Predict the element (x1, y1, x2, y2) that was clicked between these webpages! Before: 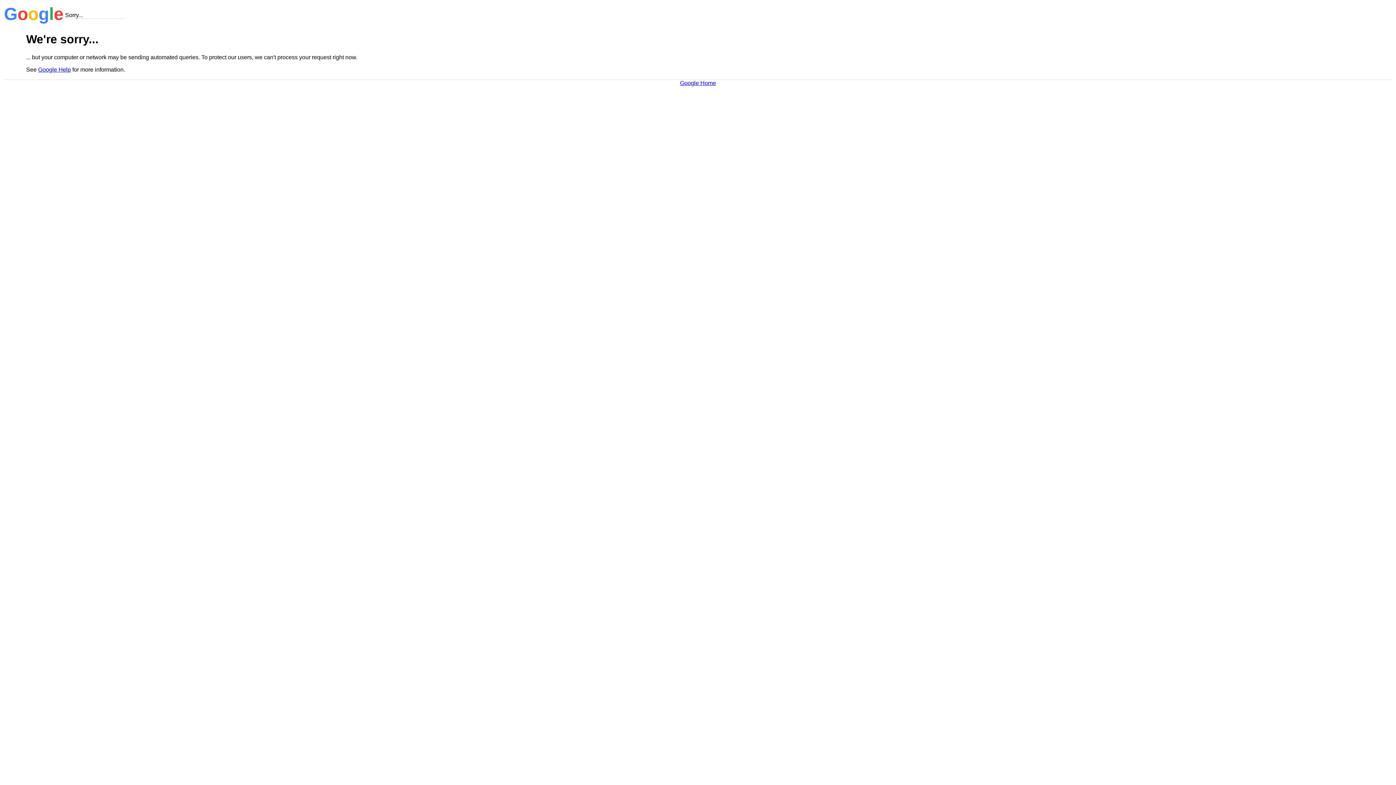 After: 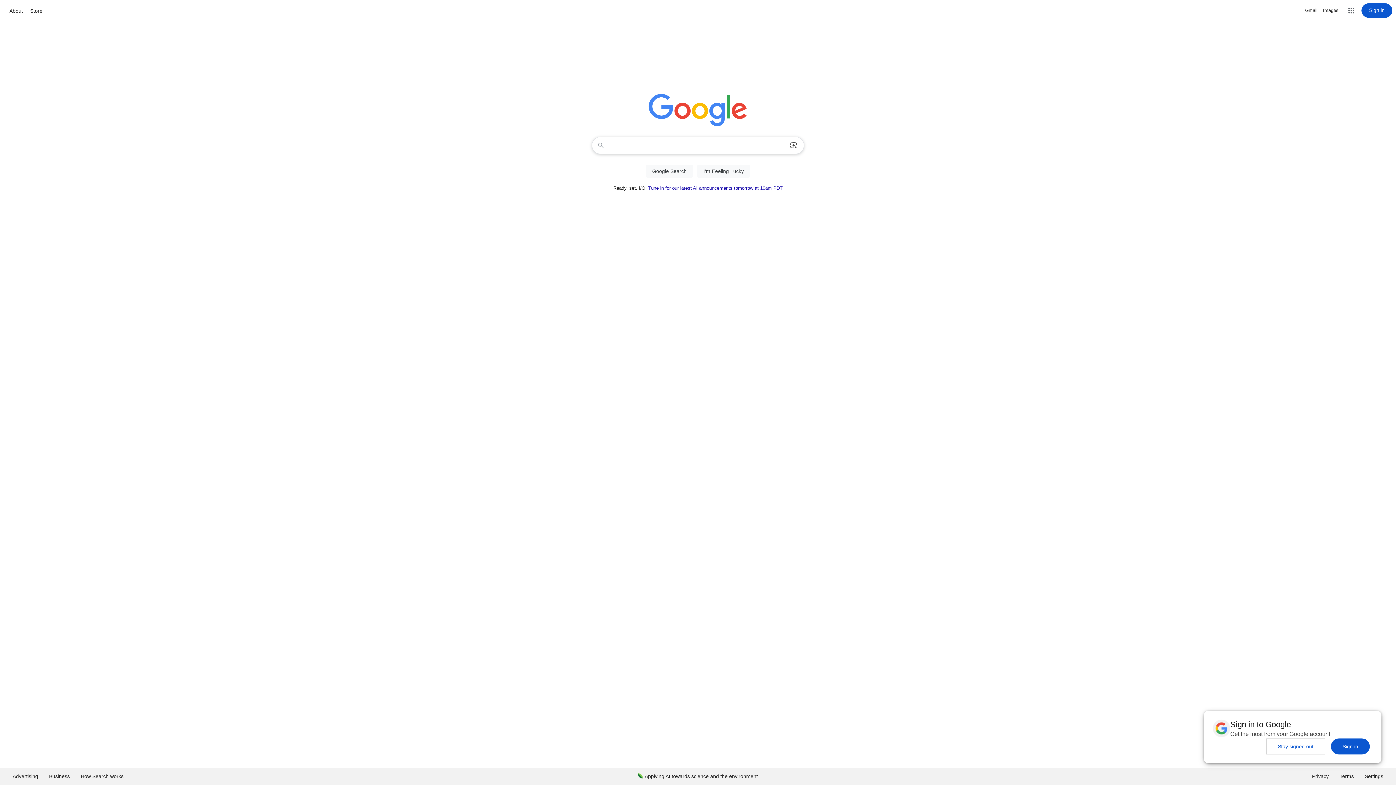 Action: label: Google Home bbox: (680, 79, 716, 86)